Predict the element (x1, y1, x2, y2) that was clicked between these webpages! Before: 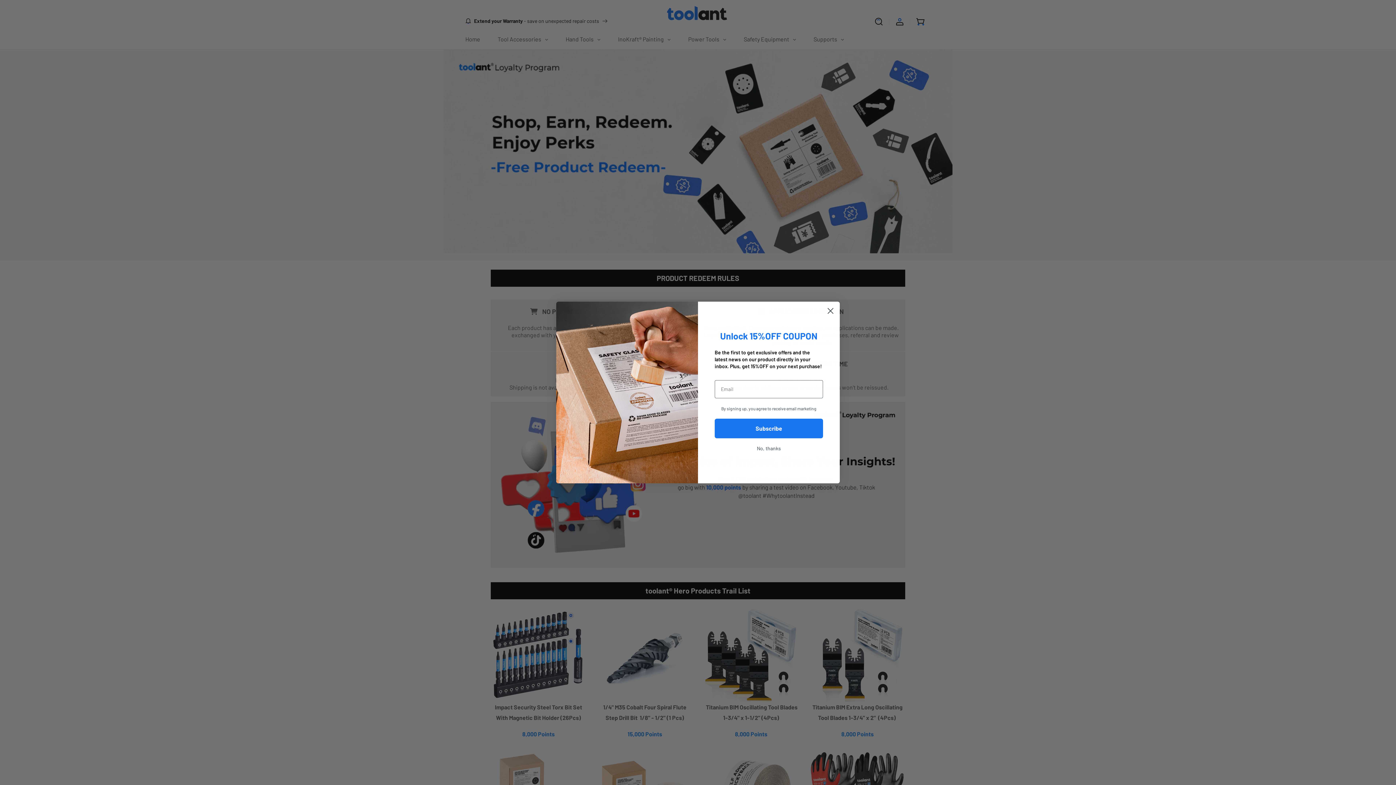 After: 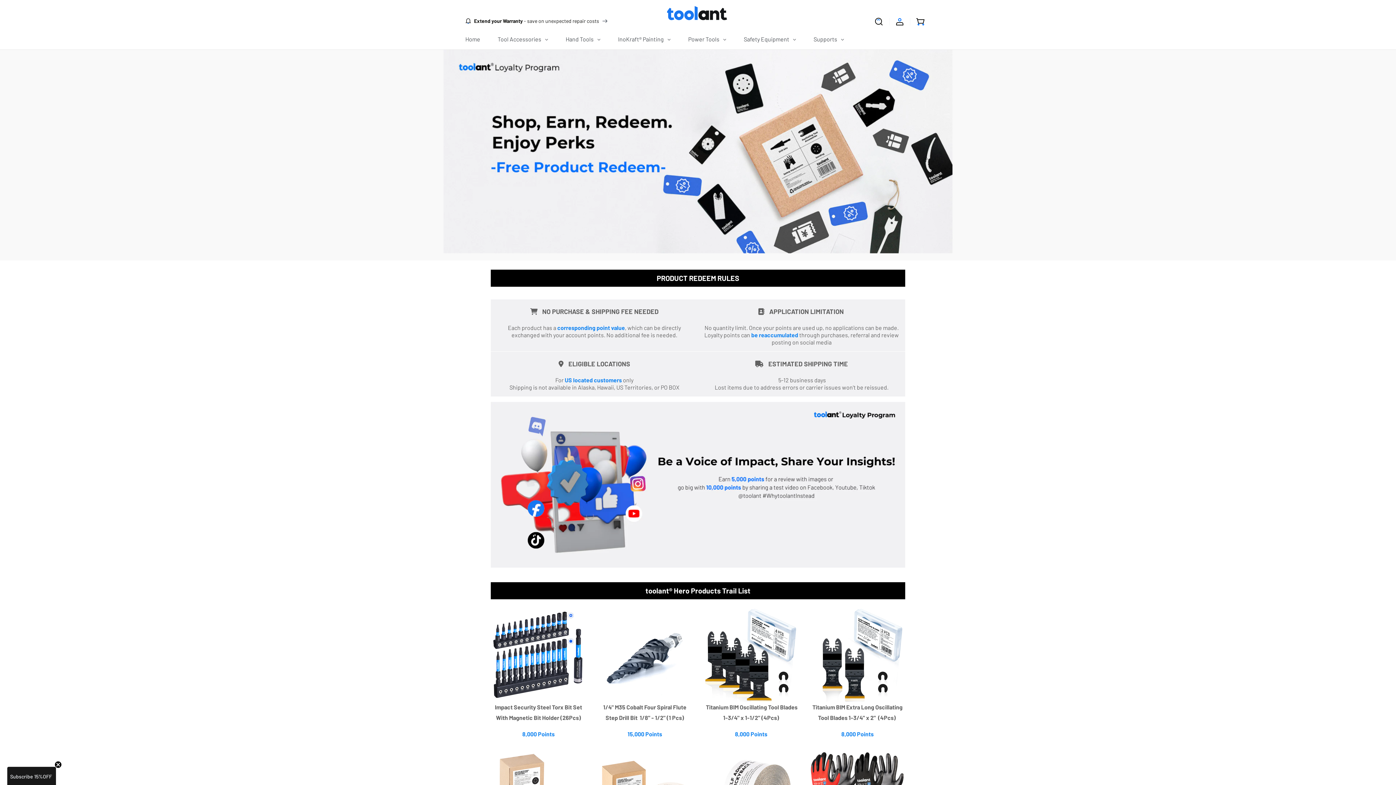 Action: label: Close dialog bbox: (824, 304, 837, 317)